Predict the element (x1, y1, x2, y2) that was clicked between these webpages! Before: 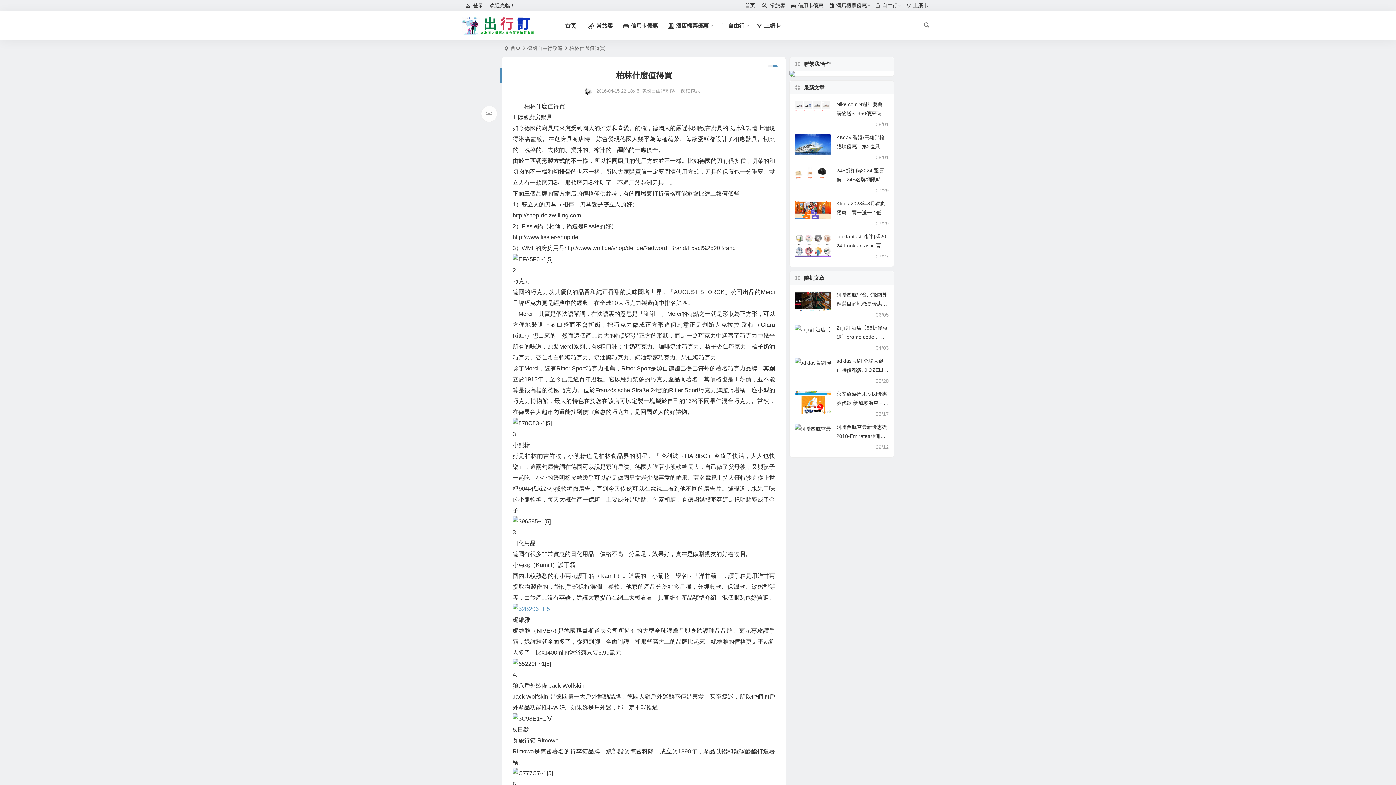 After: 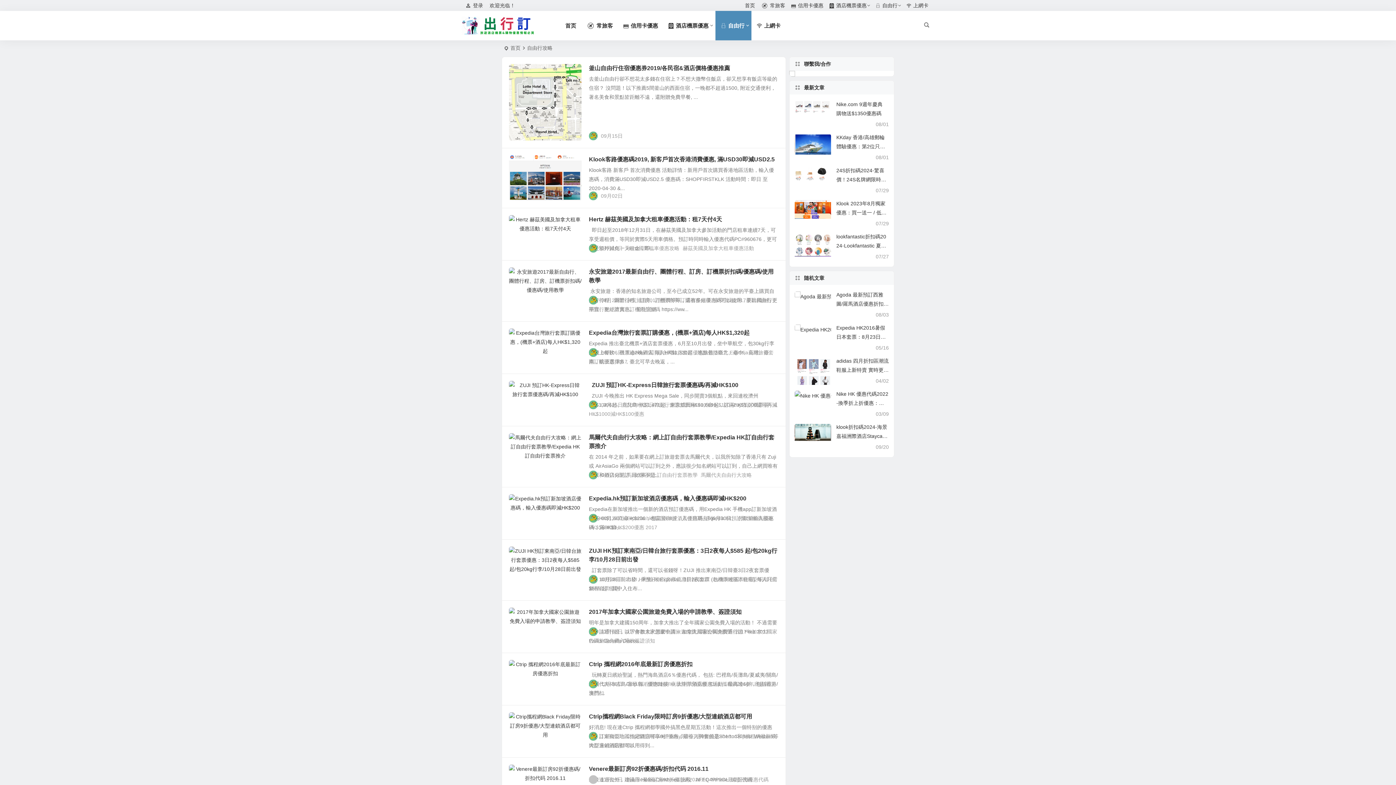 Action: label: 自由行 bbox: (715, 10, 751, 40)